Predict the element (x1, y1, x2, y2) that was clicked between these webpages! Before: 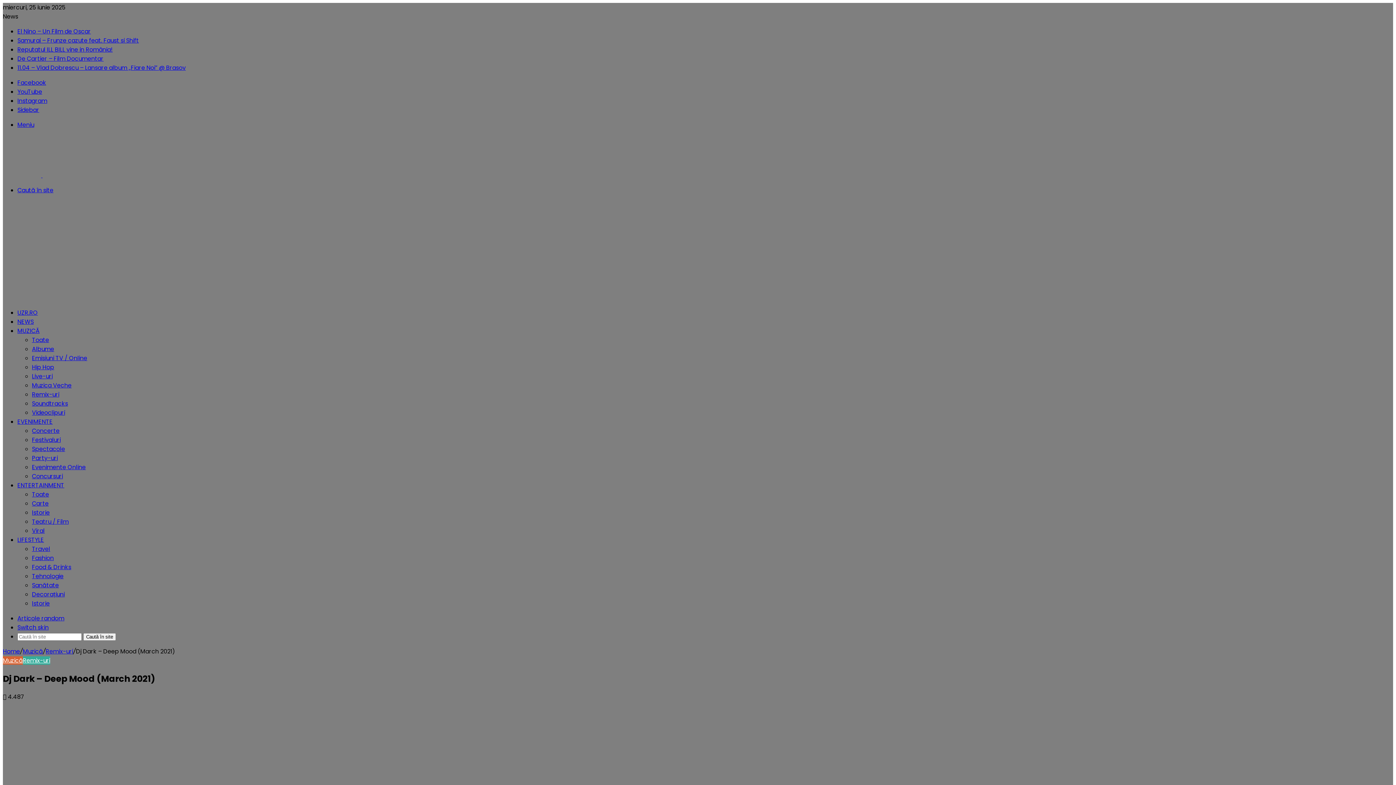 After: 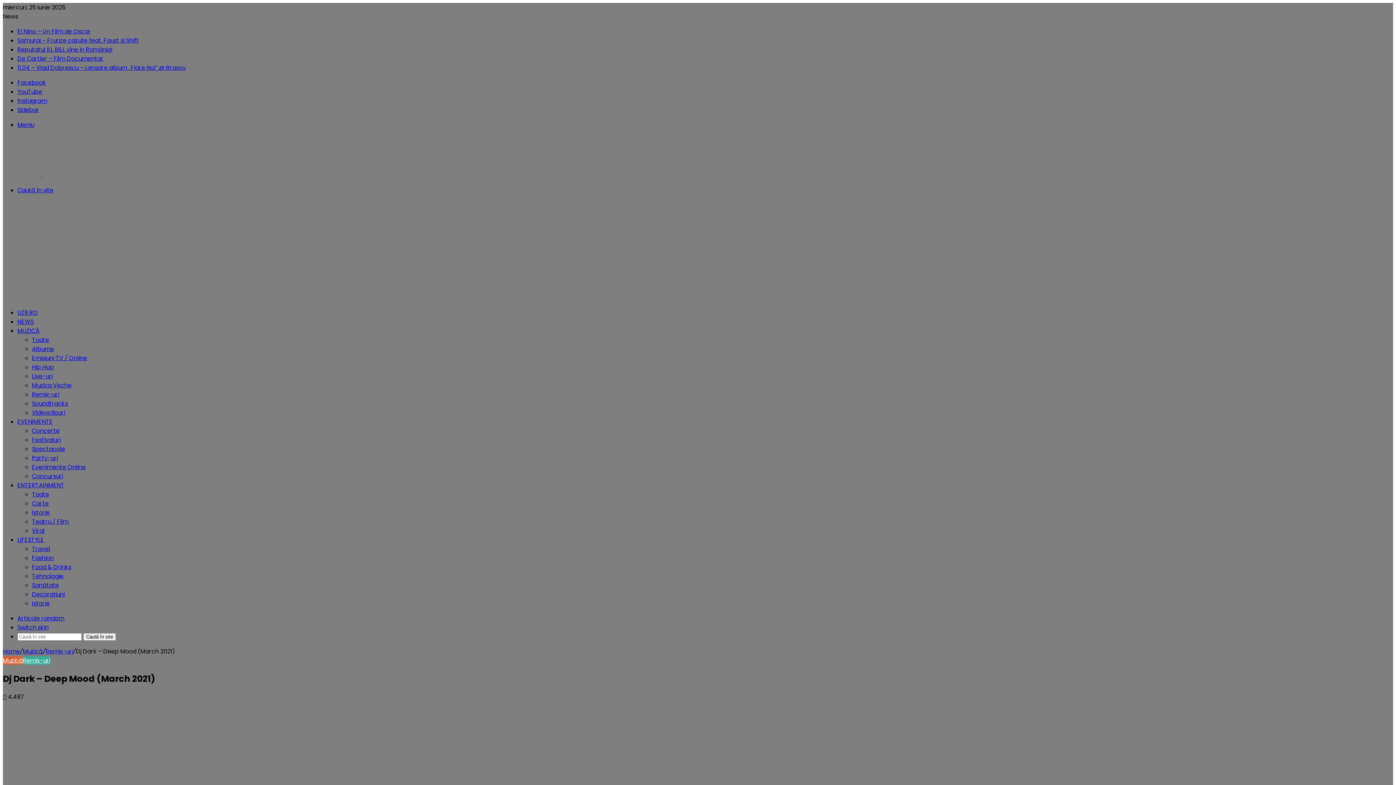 Action: bbox: (17, 96, 47, 105) label: Instagram